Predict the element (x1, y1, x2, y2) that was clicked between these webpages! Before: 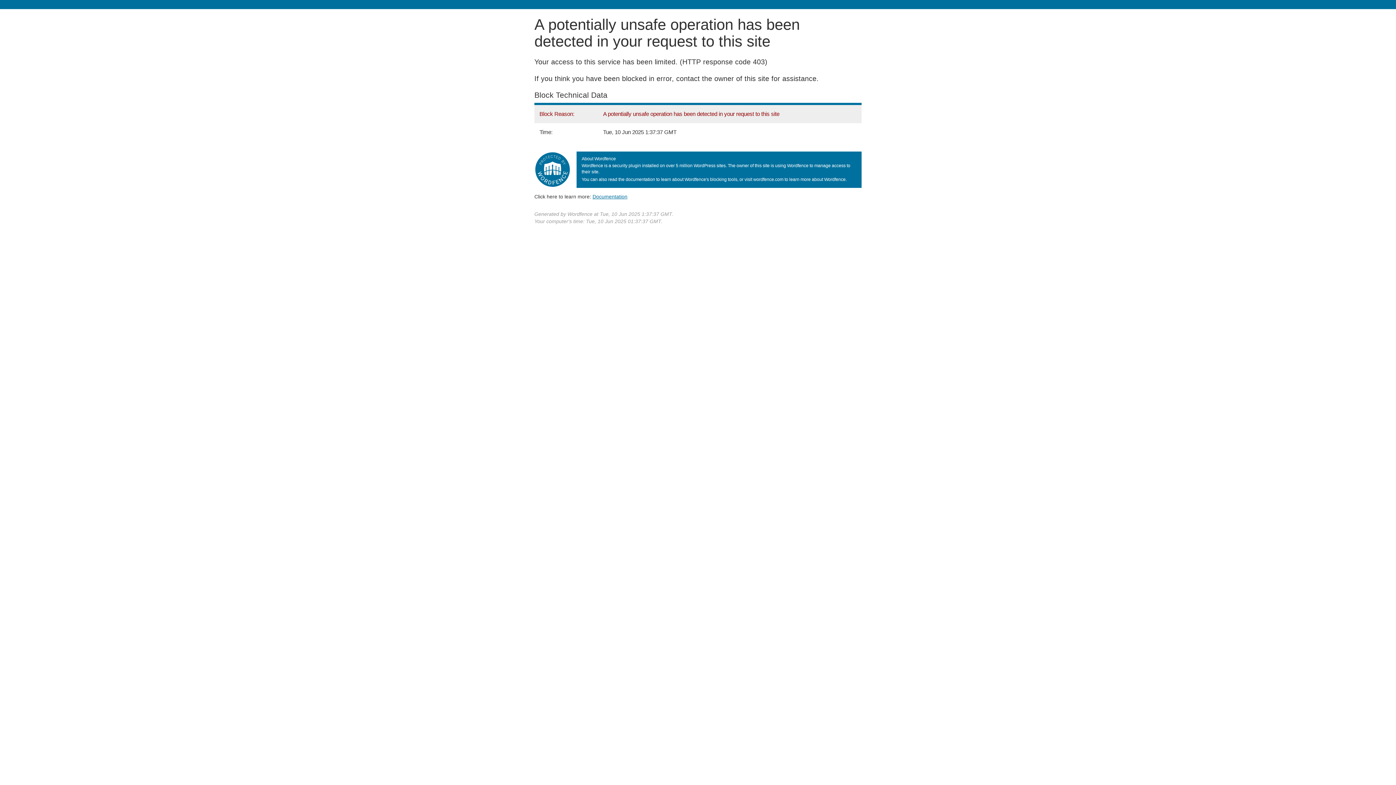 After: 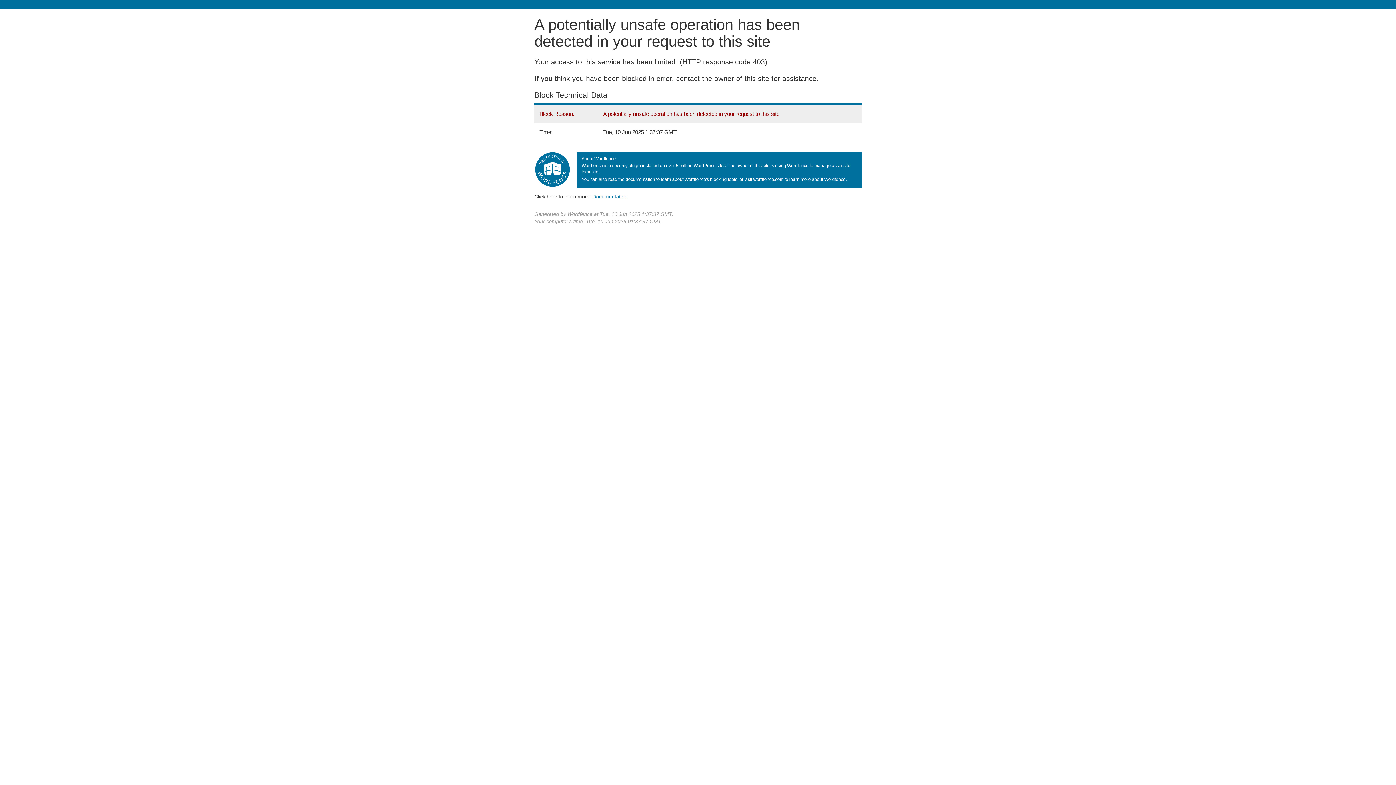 Action: bbox: (592, 193, 627, 199) label: Documentation